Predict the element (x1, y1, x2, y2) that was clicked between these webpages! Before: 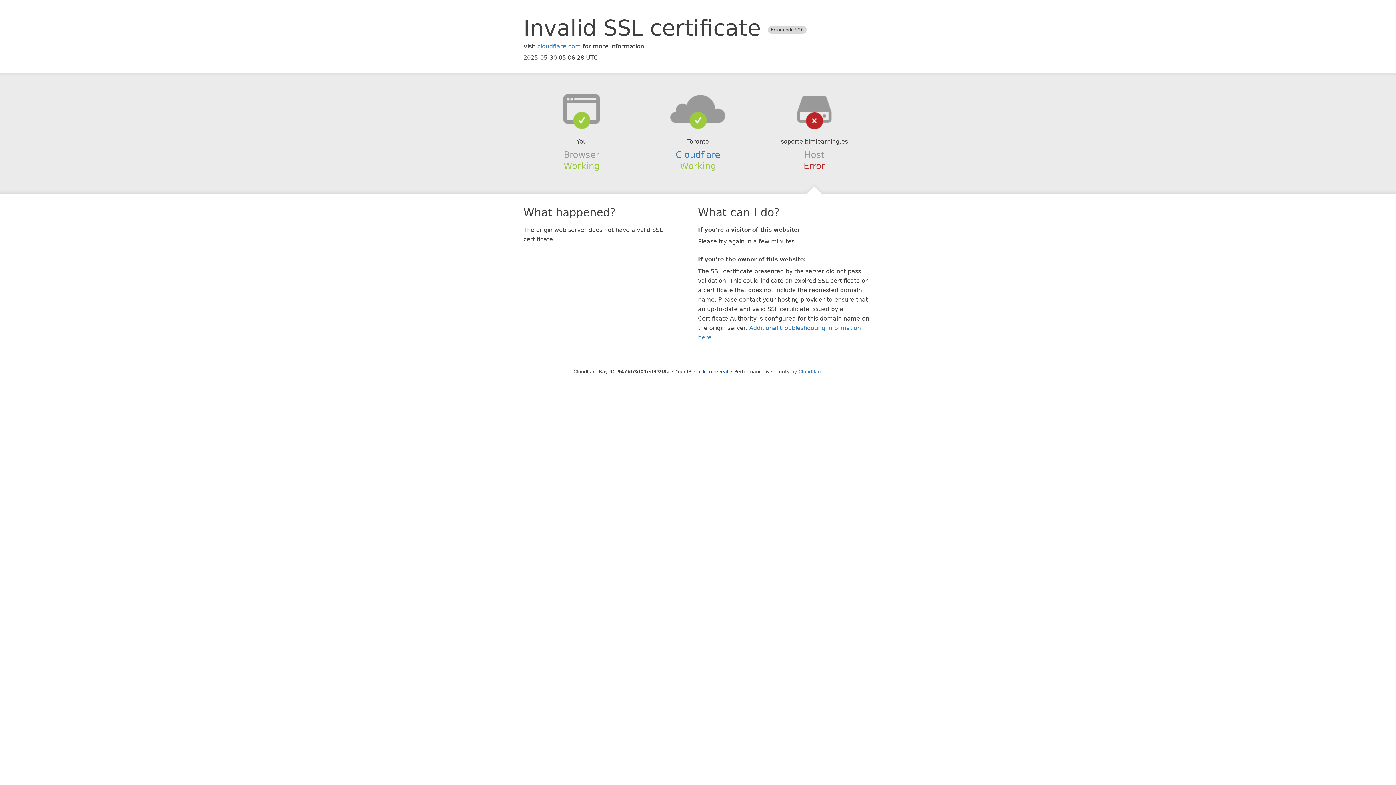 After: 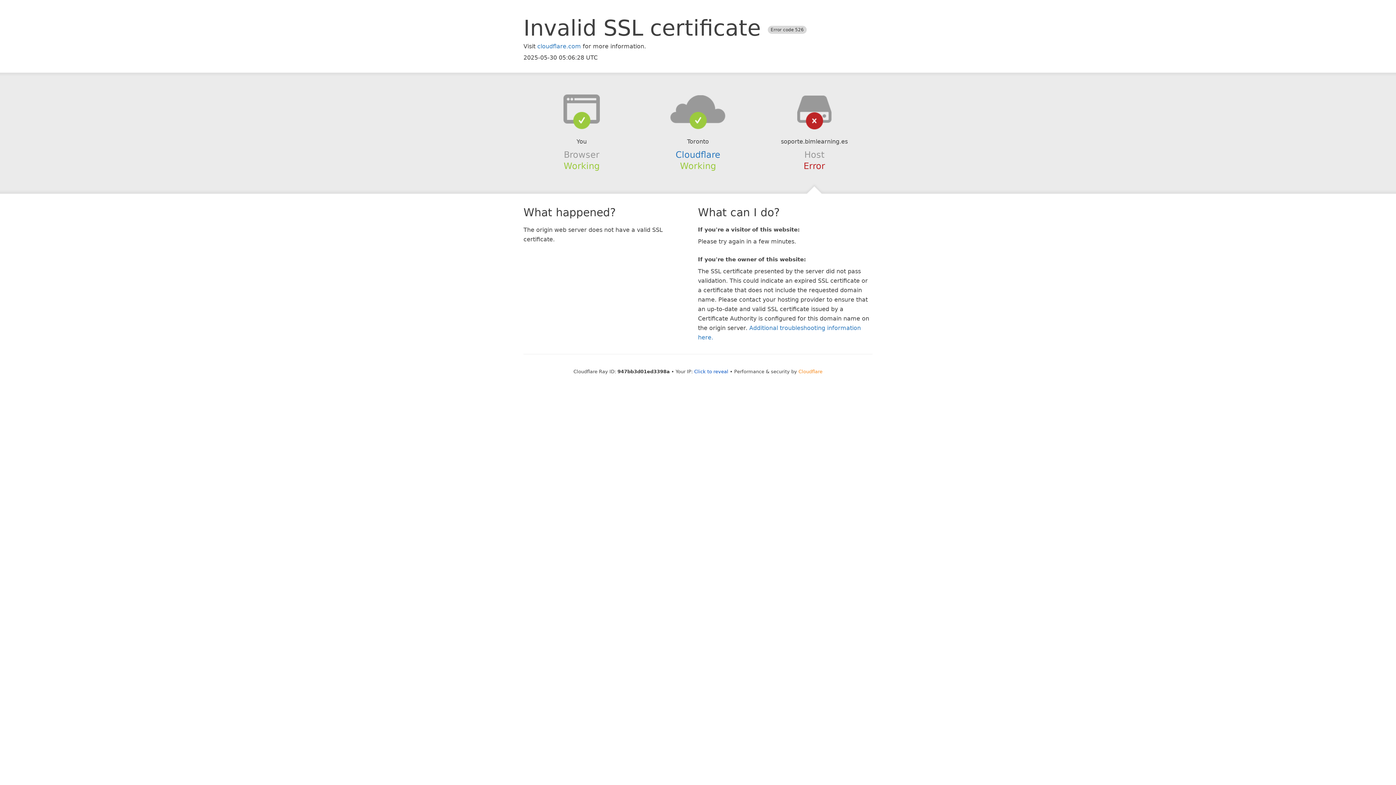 Action: label: Cloudflare bbox: (798, 368, 822, 374)